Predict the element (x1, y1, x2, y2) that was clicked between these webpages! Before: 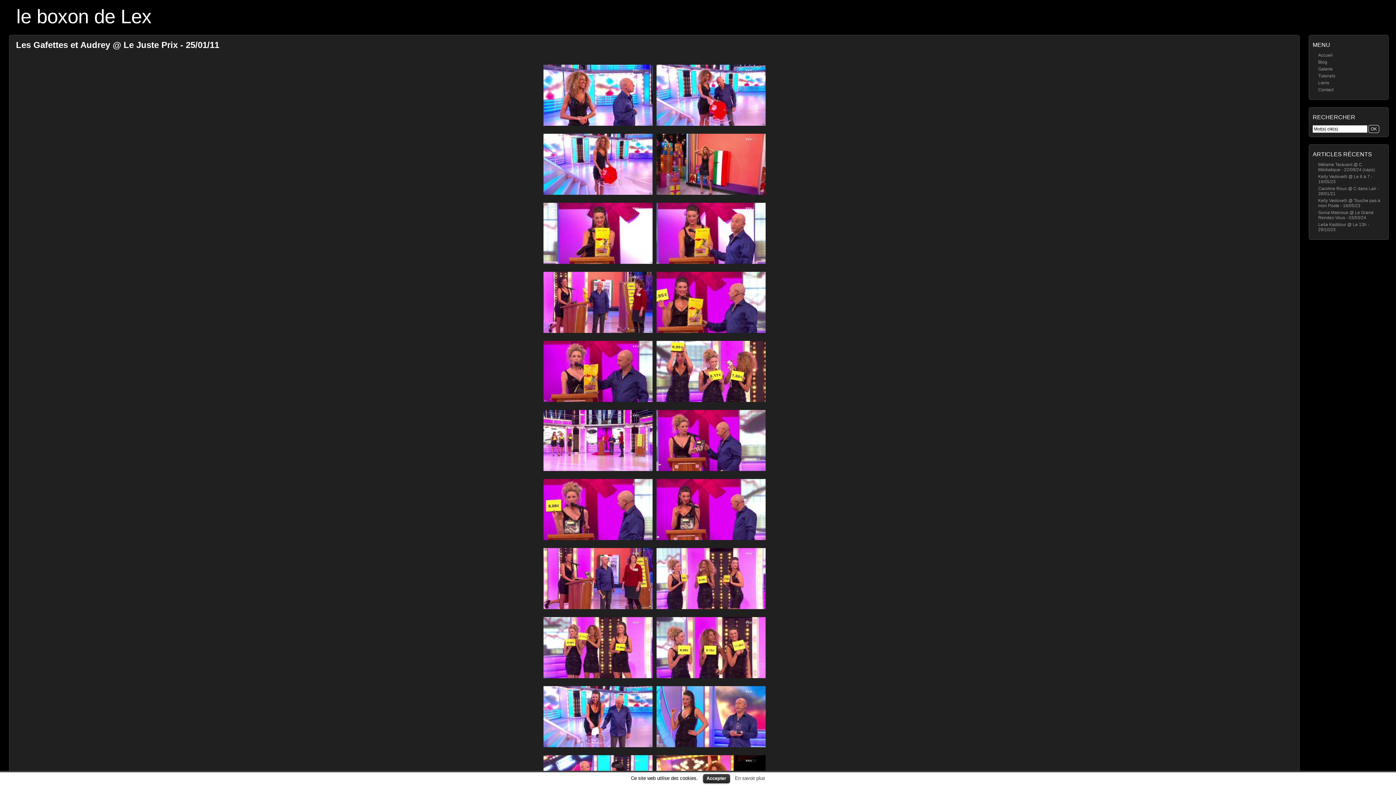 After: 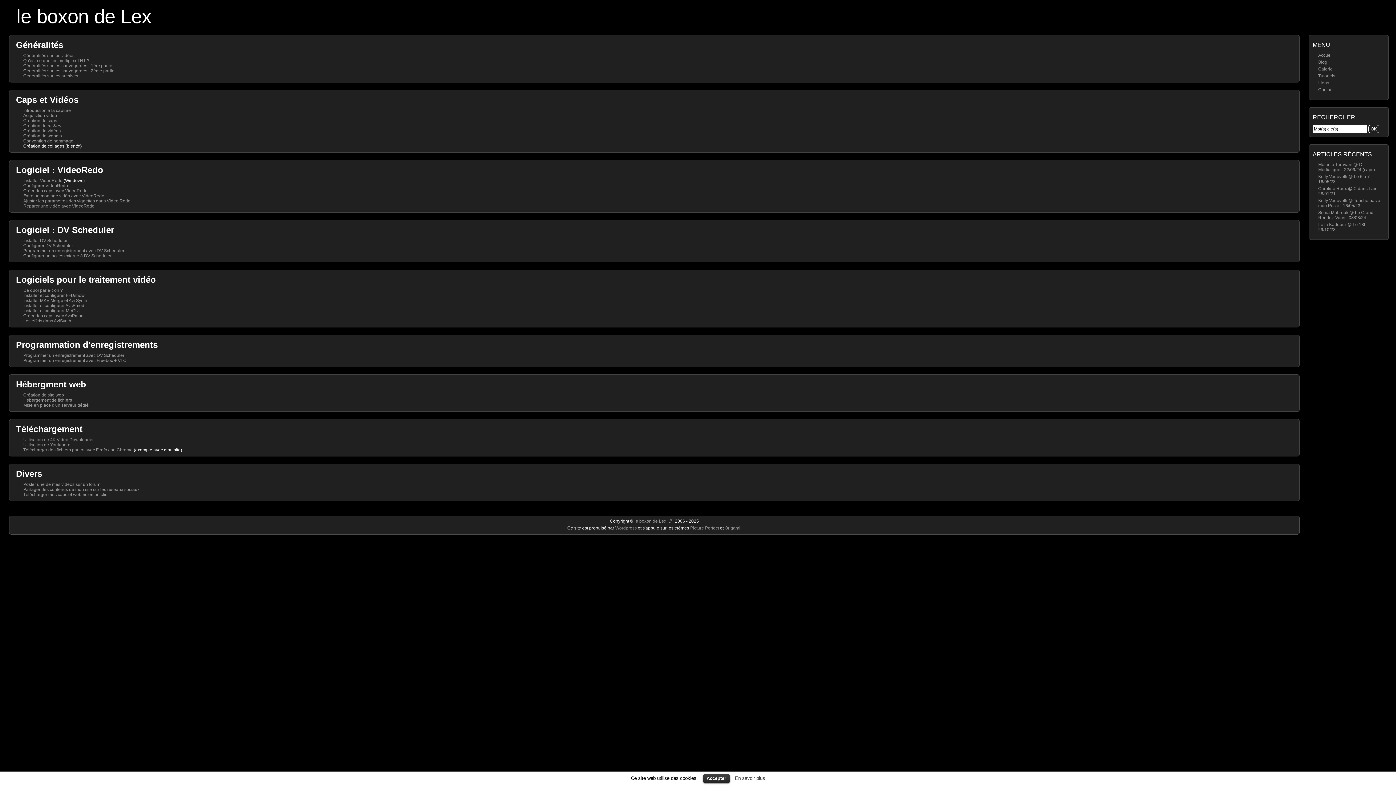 Action: label: Tutoriels bbox: (1318, 73, 1335, 78)